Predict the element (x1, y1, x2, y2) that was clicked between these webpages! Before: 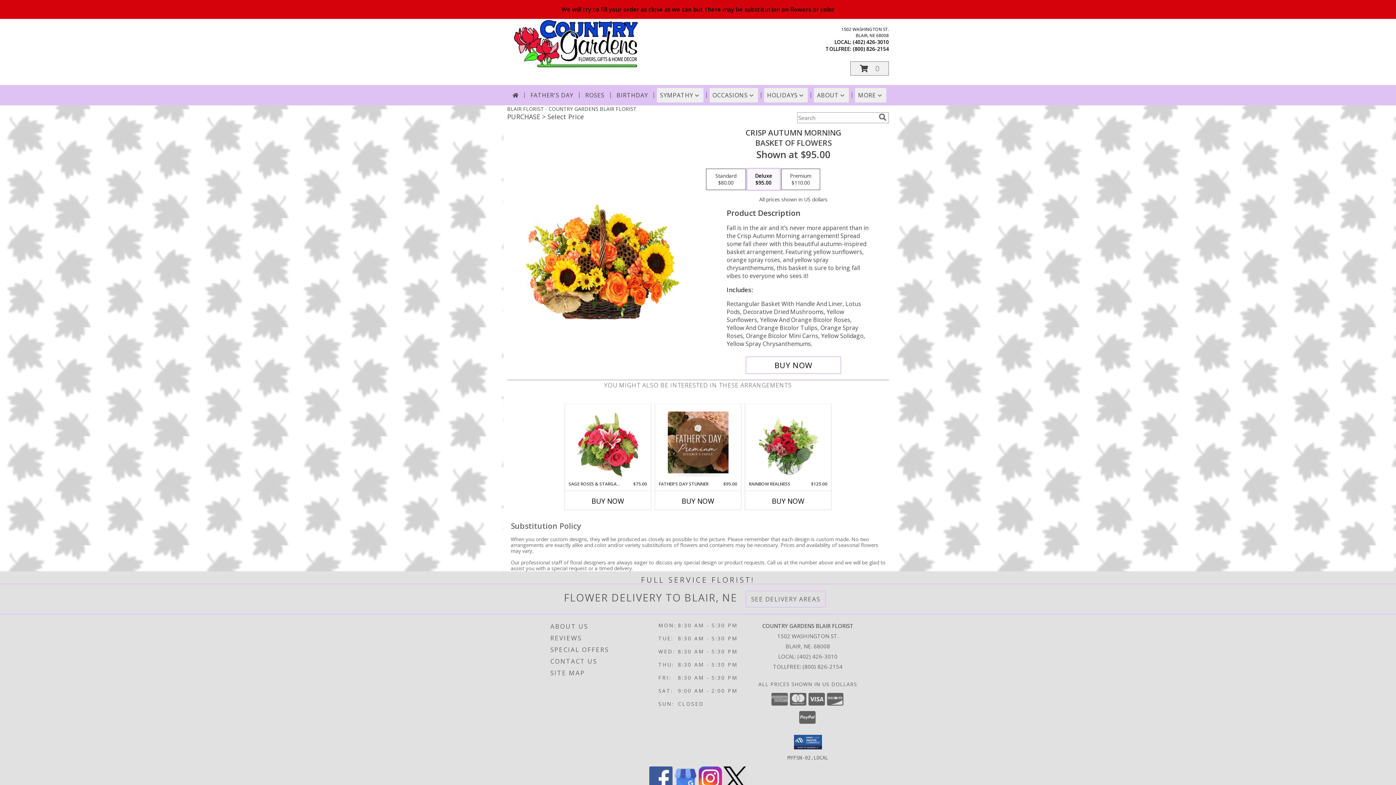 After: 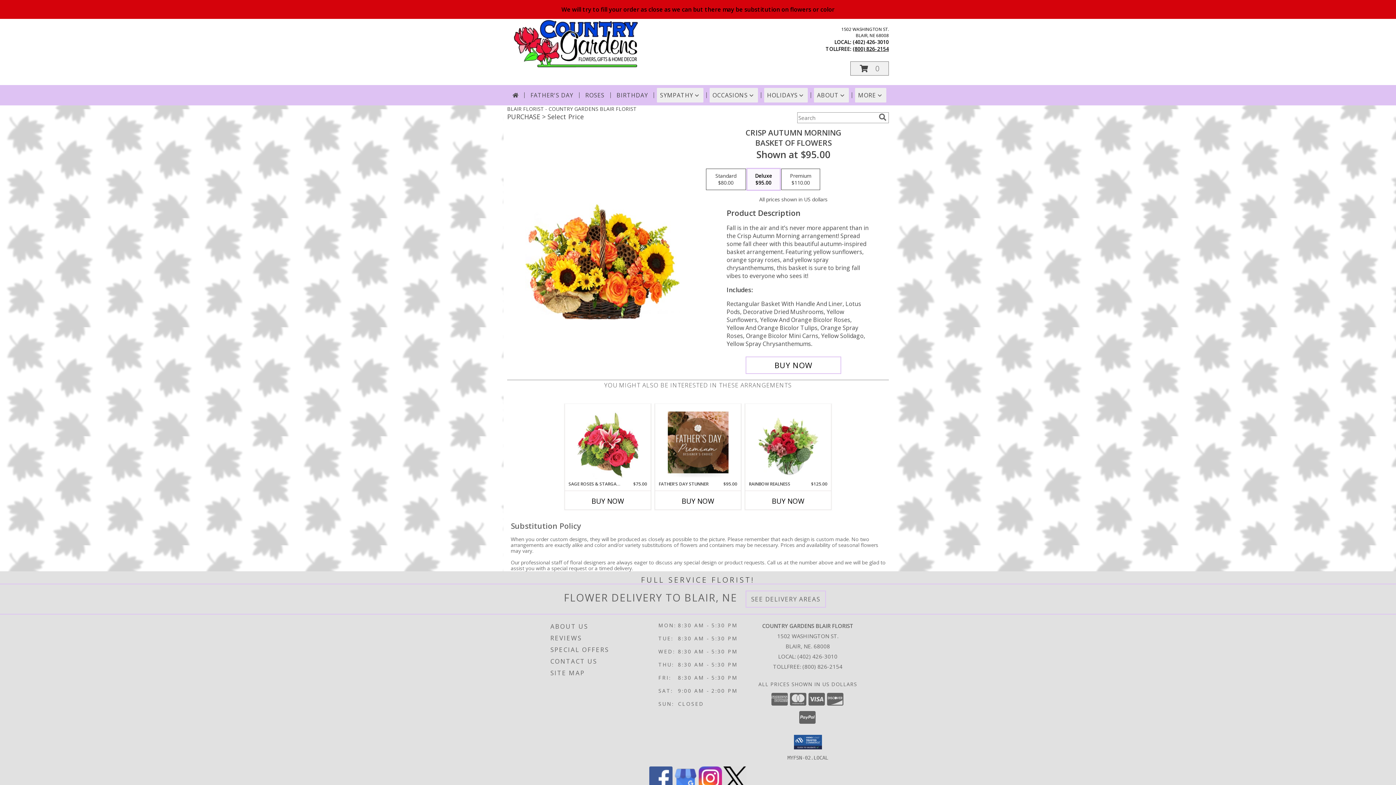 Action: label: Call tollfree number: +1-800-826-2154 bbox: (853, 45, 889, 52)